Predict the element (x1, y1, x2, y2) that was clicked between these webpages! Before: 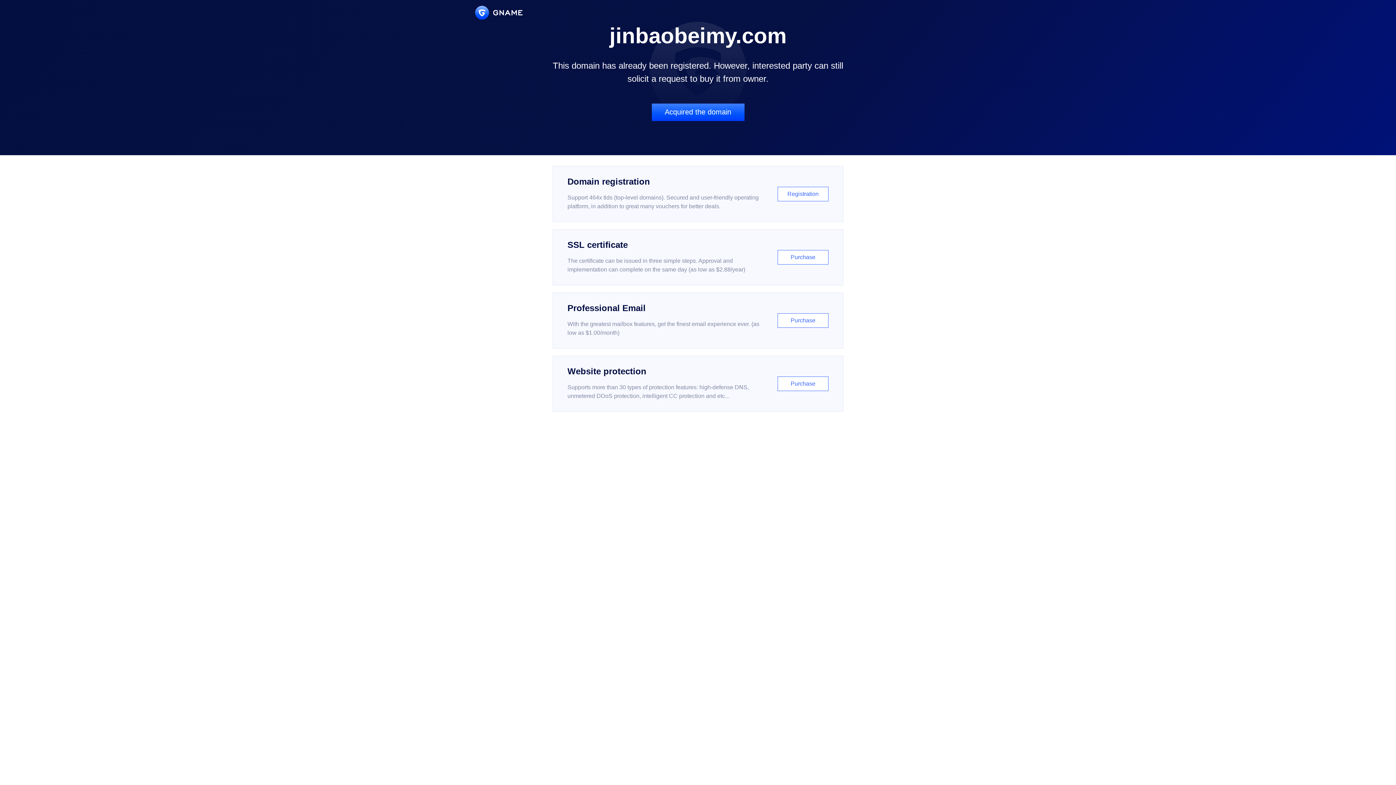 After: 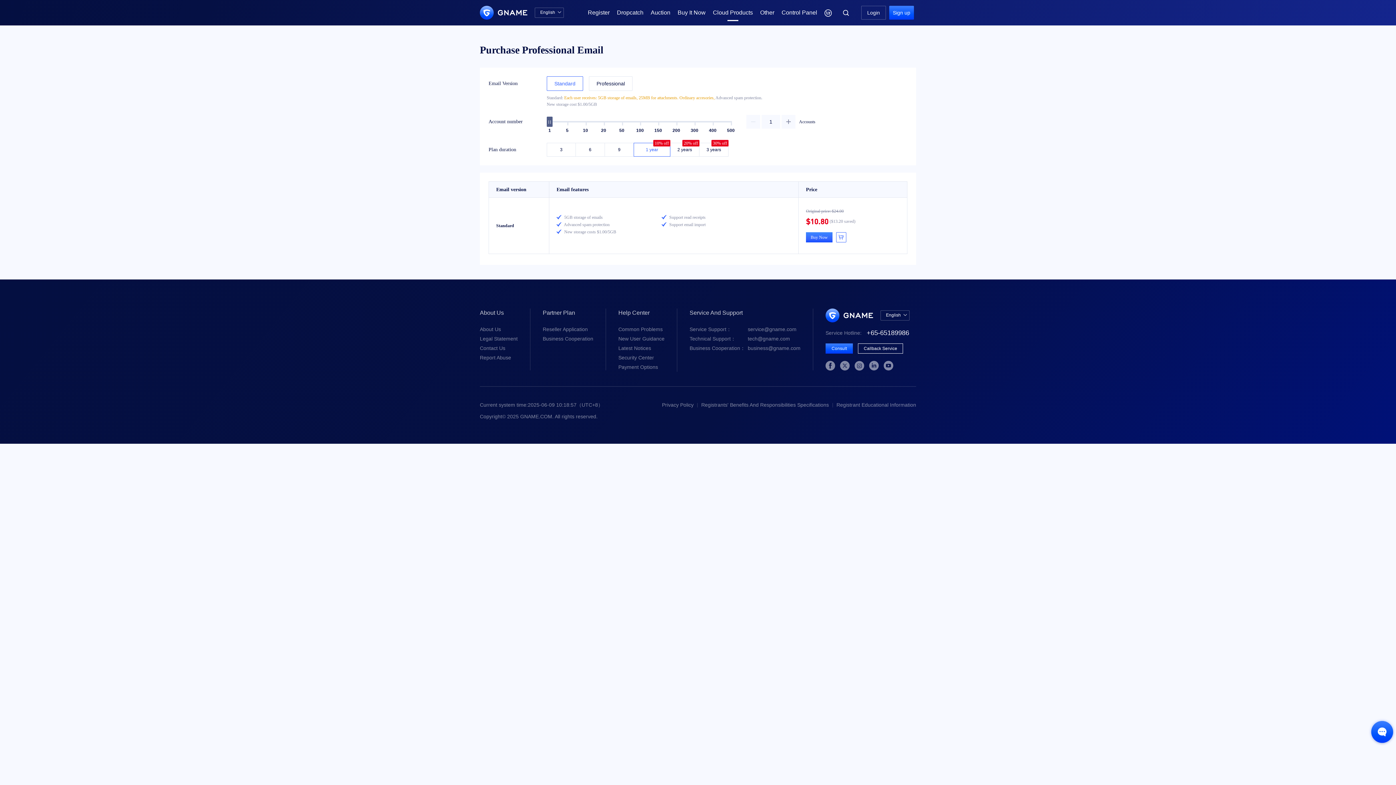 Action: label: Professional Email

With the greatest mailbox features, get the finest email experience ever. (as low as $1.00/month)

Purchase bbox: (552, 292, 843, 348)